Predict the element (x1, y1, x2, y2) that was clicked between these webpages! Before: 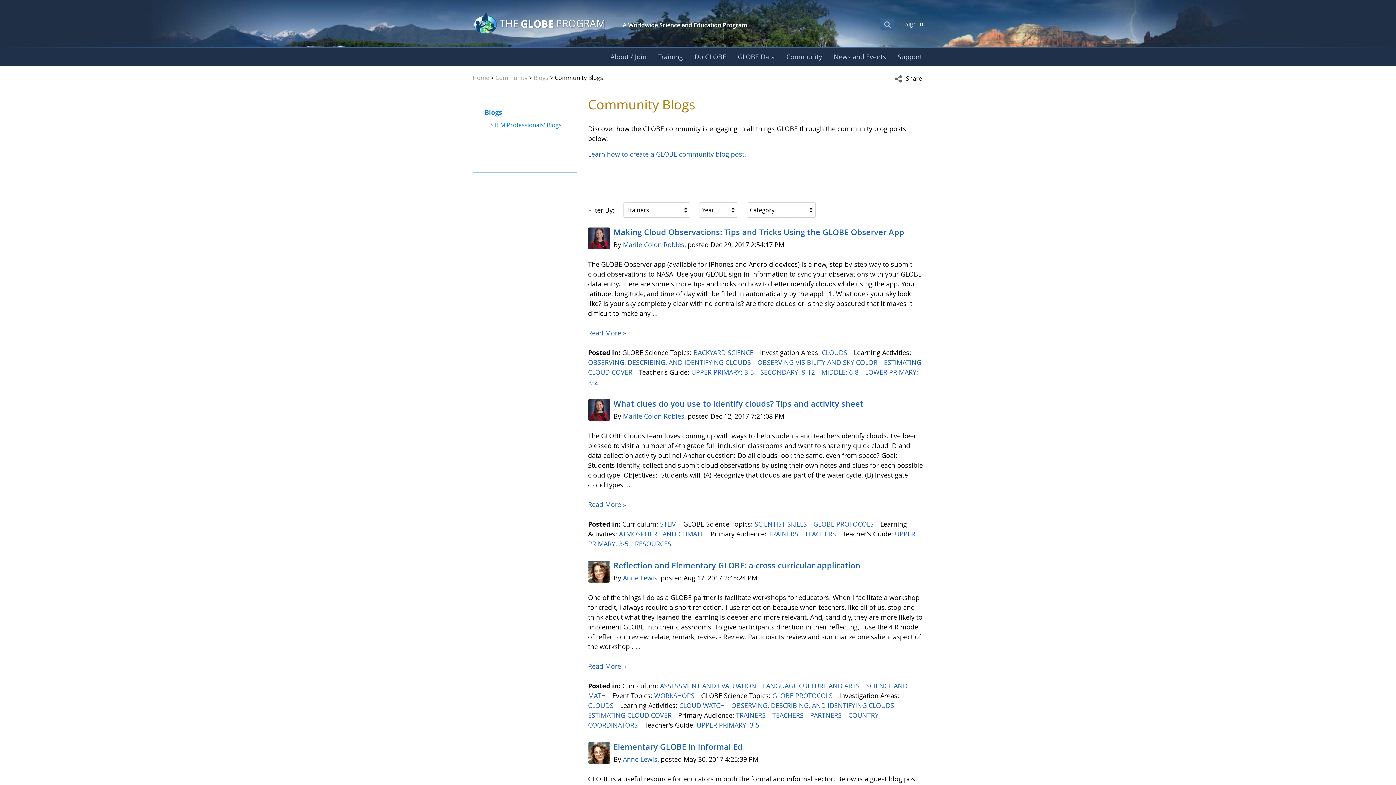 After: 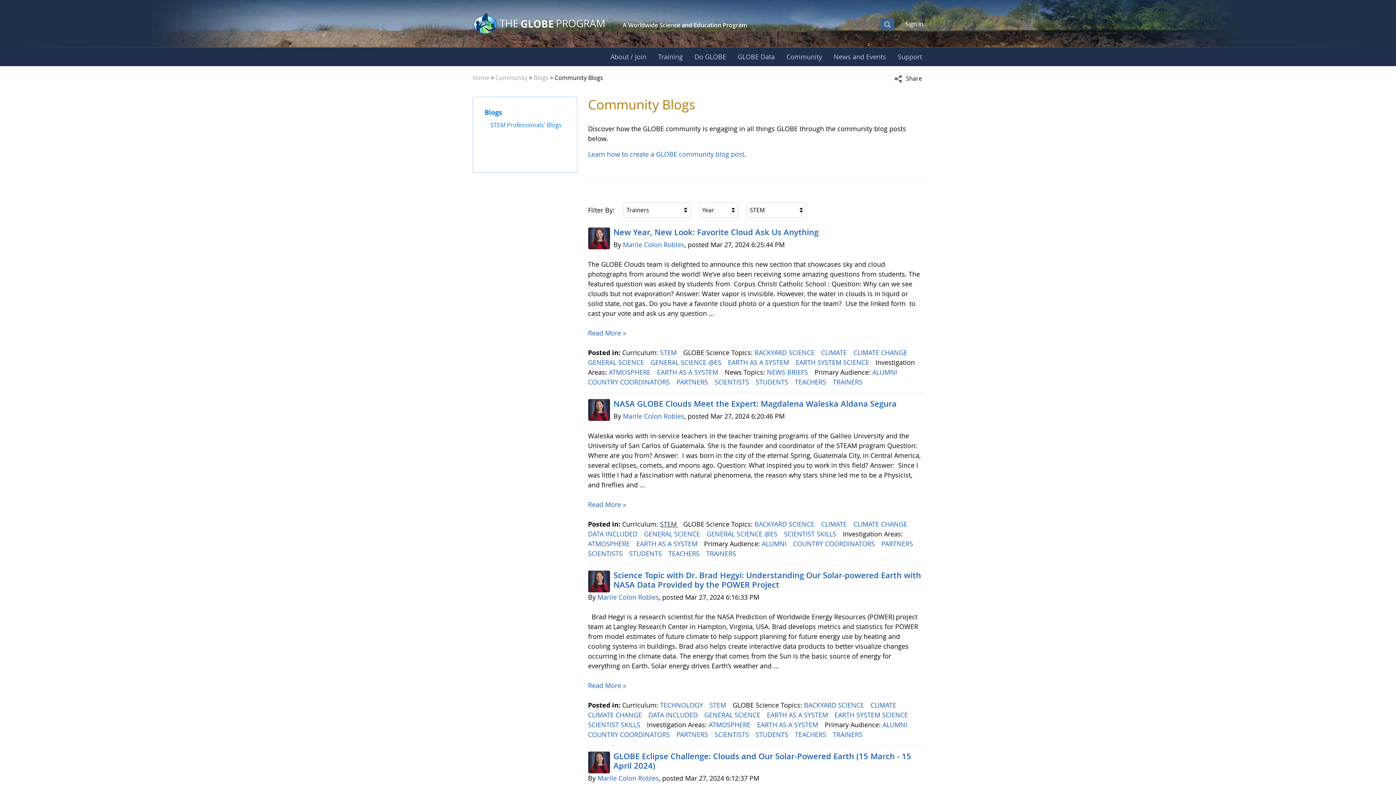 Action: bbox: (660, 520, 678, 528) label: STEM 